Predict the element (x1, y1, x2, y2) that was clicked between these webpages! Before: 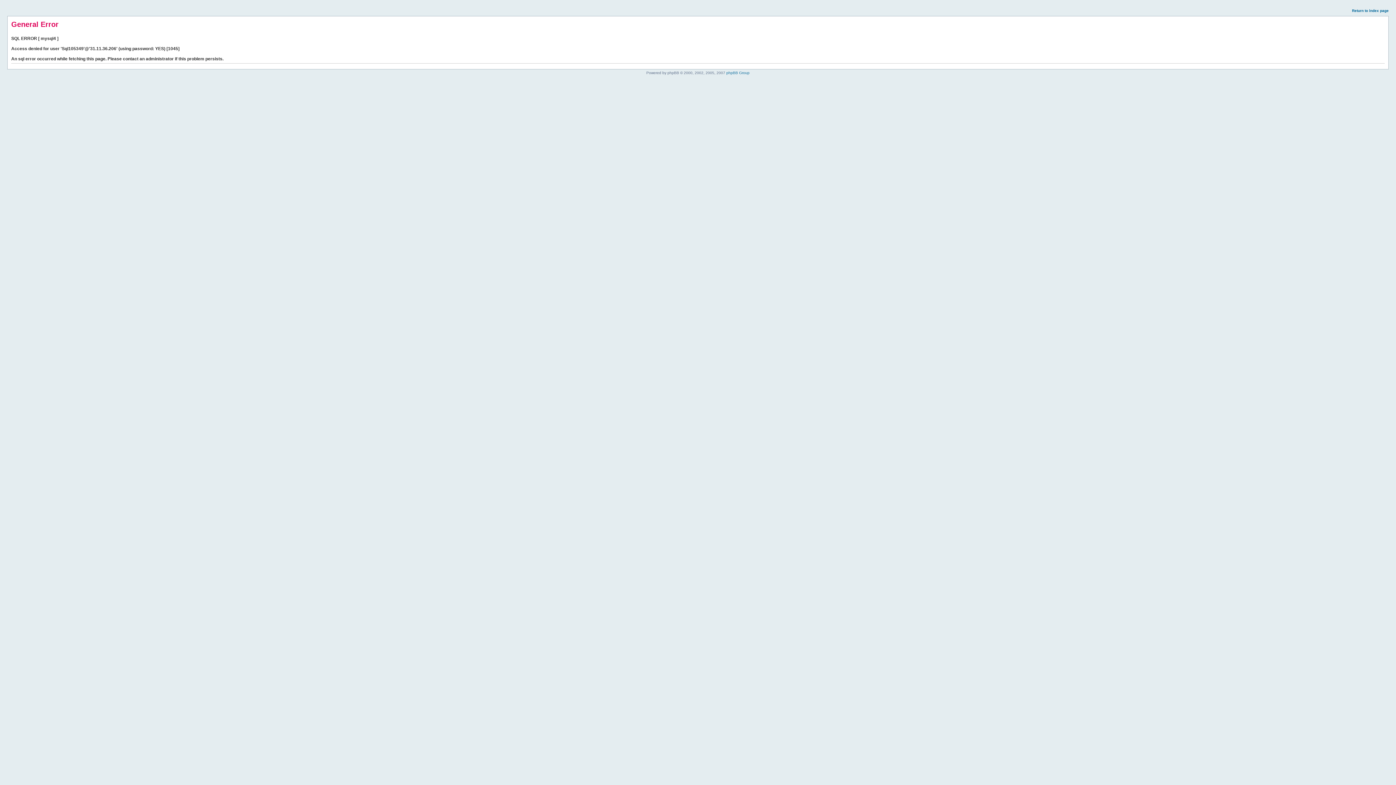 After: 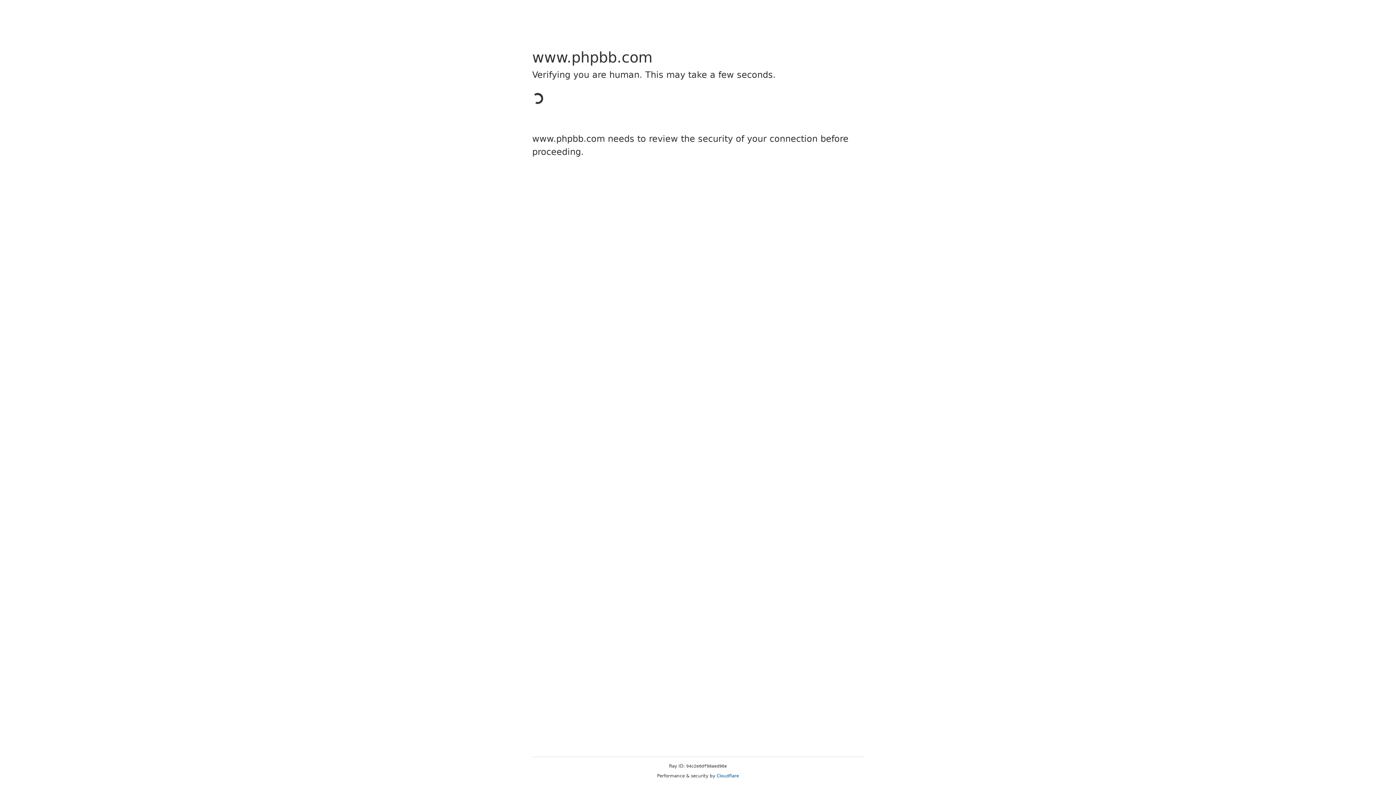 Action: bbox: (726, 70, 749, 74) label: phpBB Group